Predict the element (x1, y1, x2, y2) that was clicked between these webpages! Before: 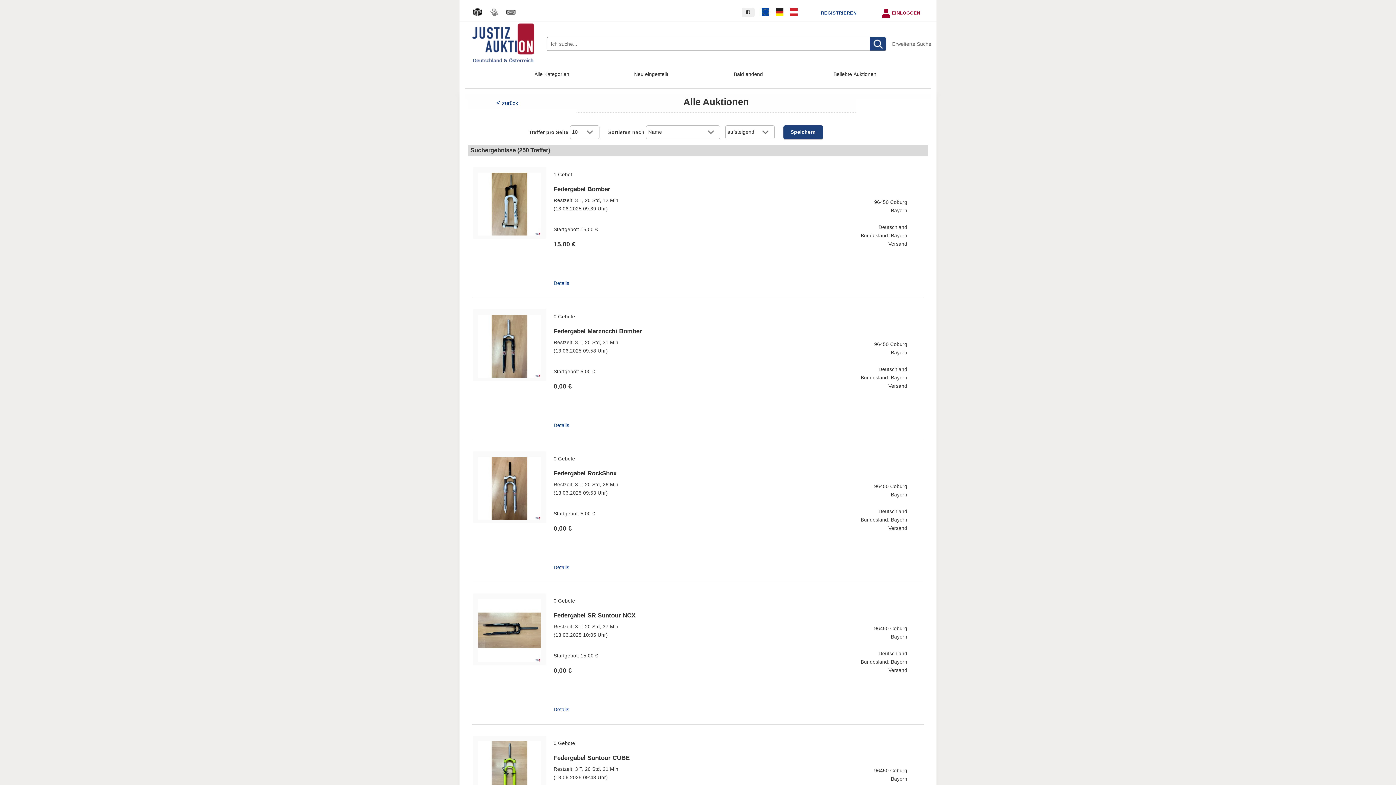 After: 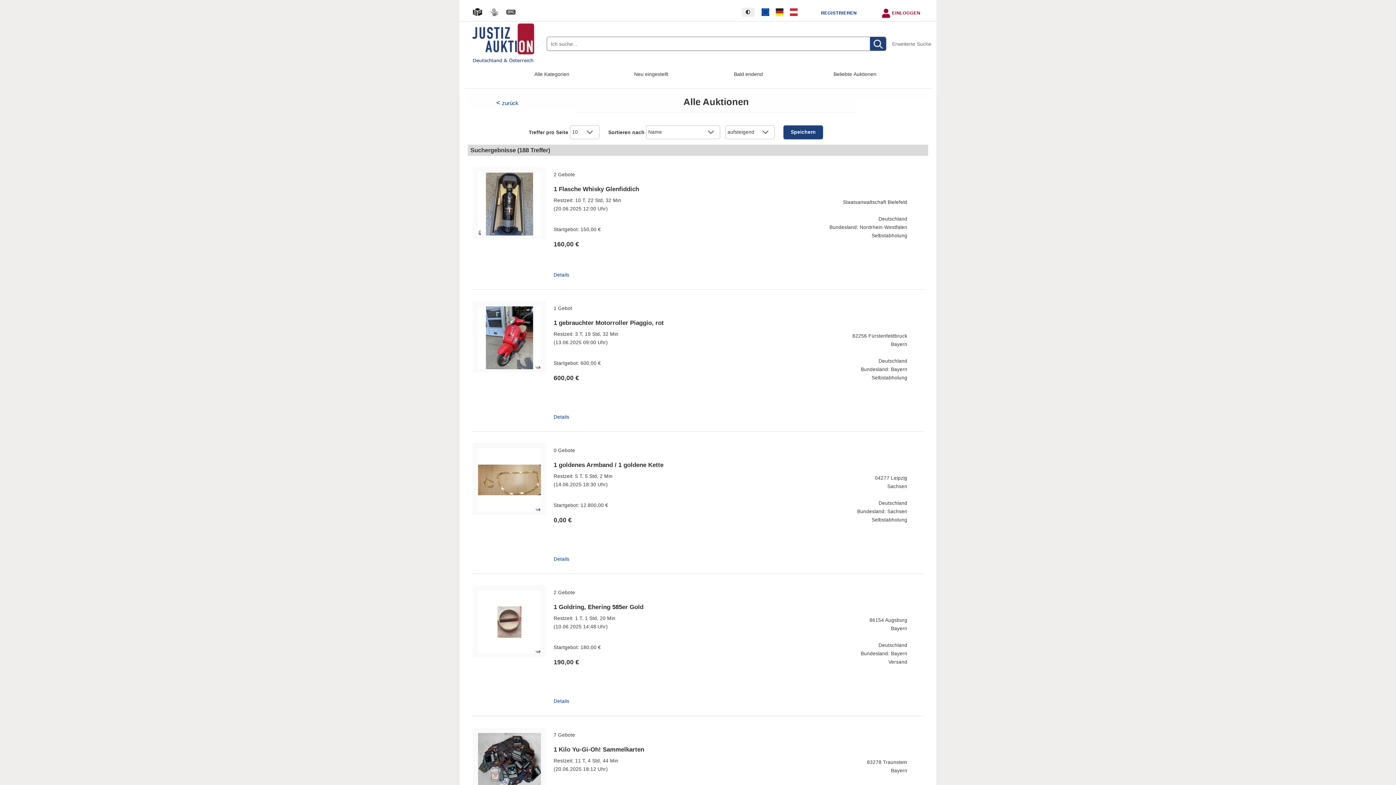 Action: bbox: (772, 7, 786, 17)